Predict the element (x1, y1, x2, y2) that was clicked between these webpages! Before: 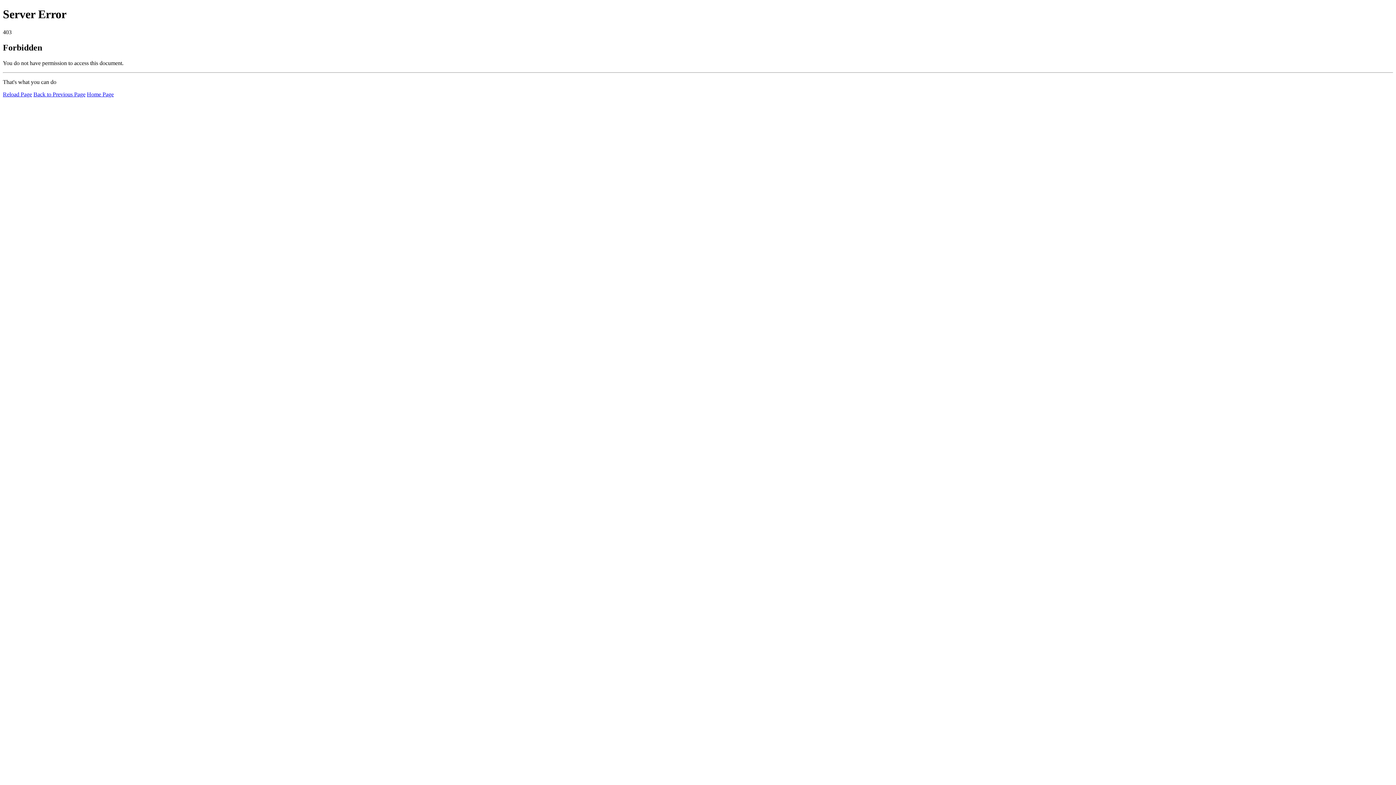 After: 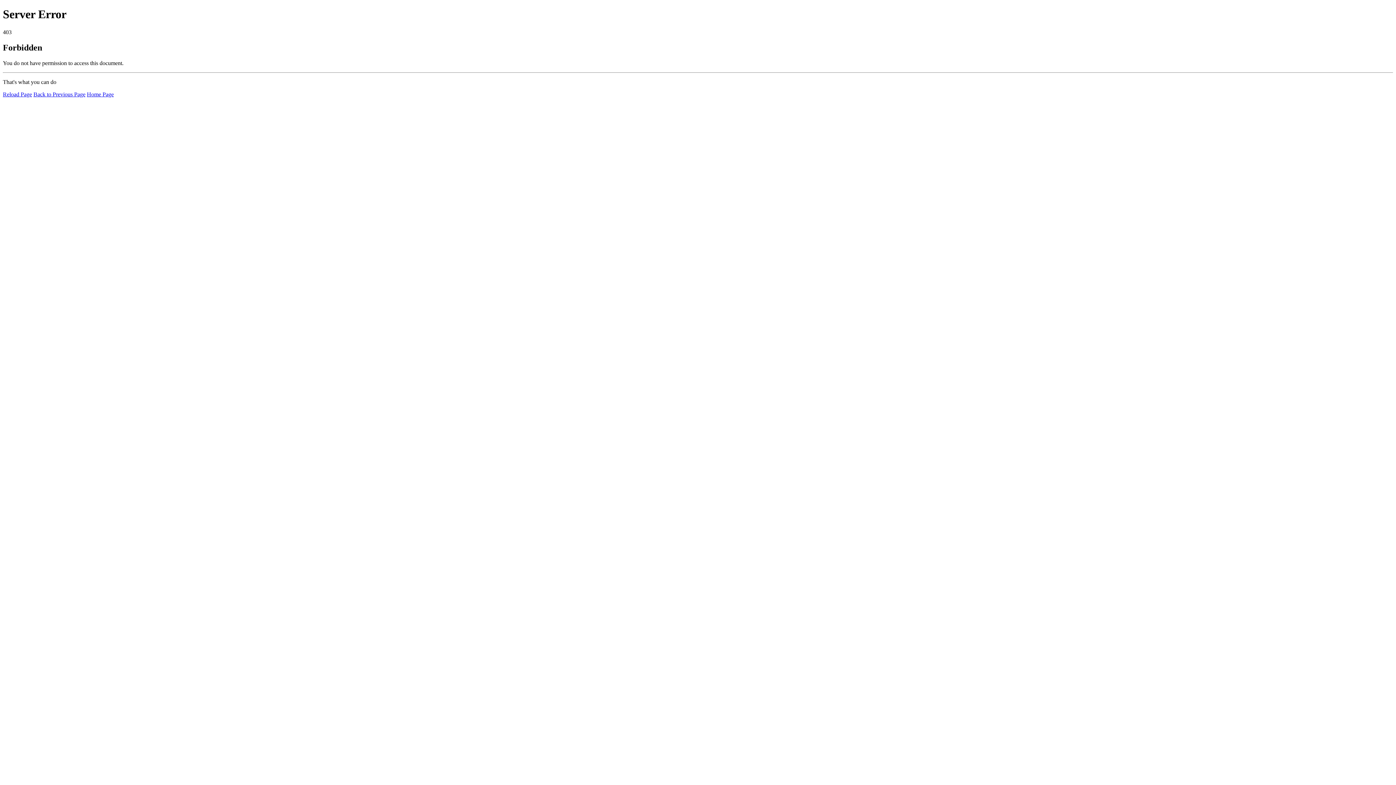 Action: label: Reload Page bbox: (2, 91, 32, 97)